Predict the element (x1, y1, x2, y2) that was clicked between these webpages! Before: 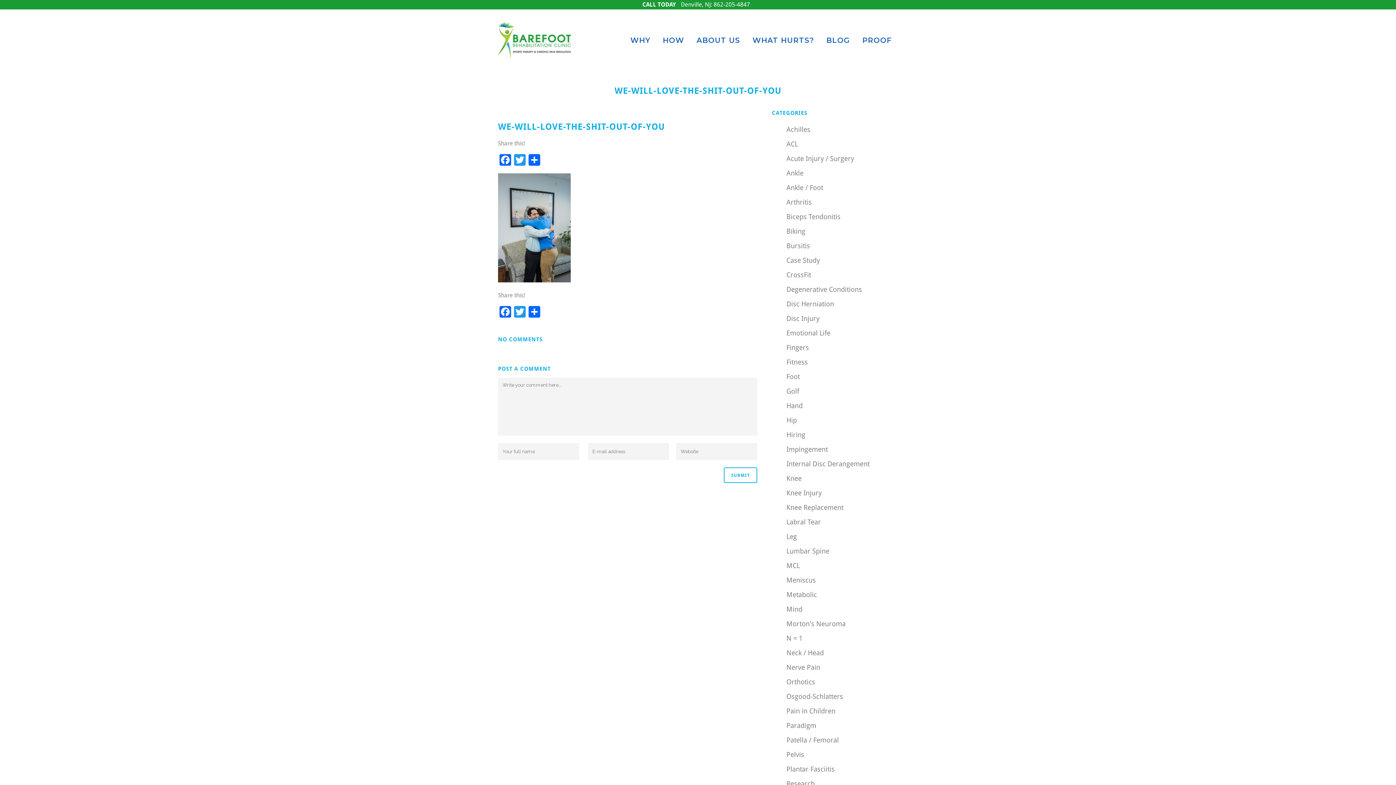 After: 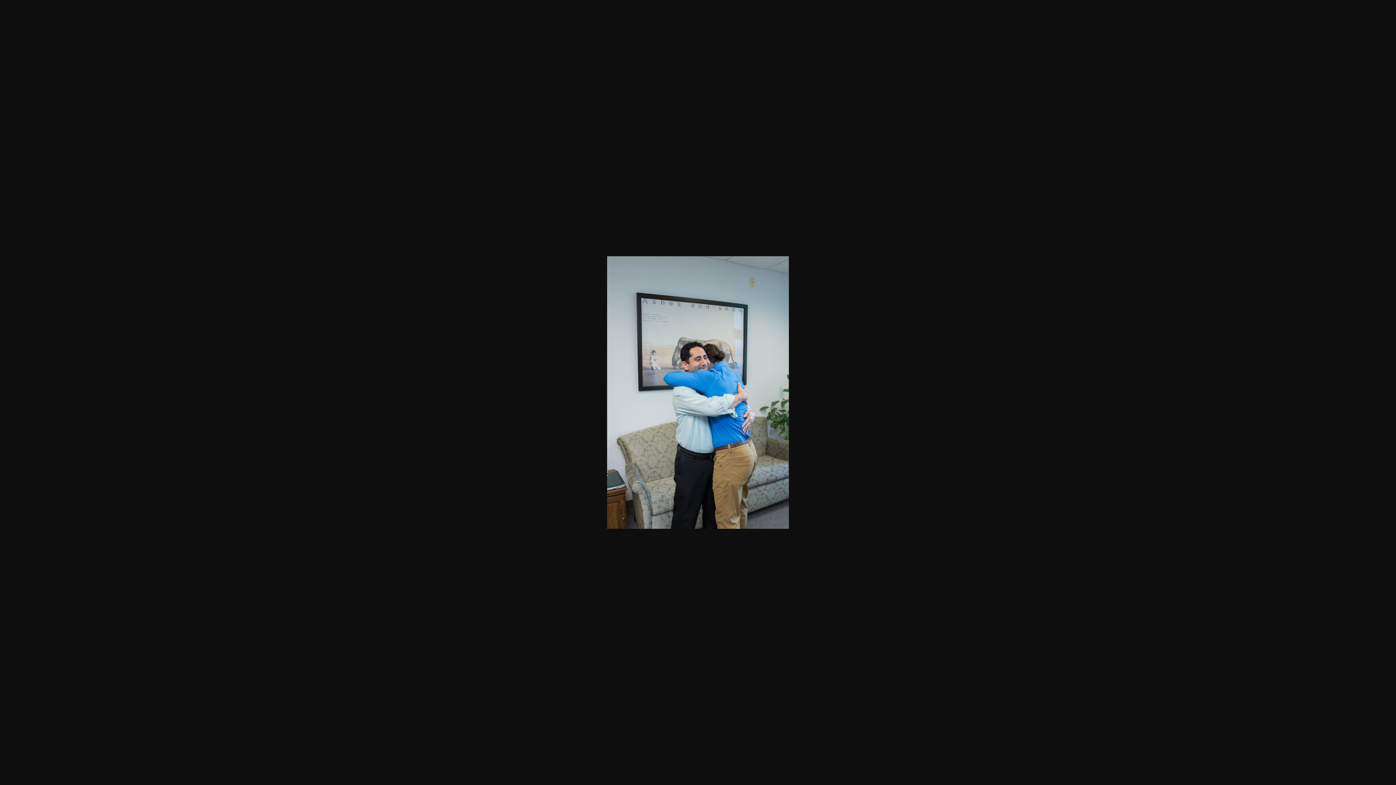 Action: bbox: (498, 276, 570, 284)